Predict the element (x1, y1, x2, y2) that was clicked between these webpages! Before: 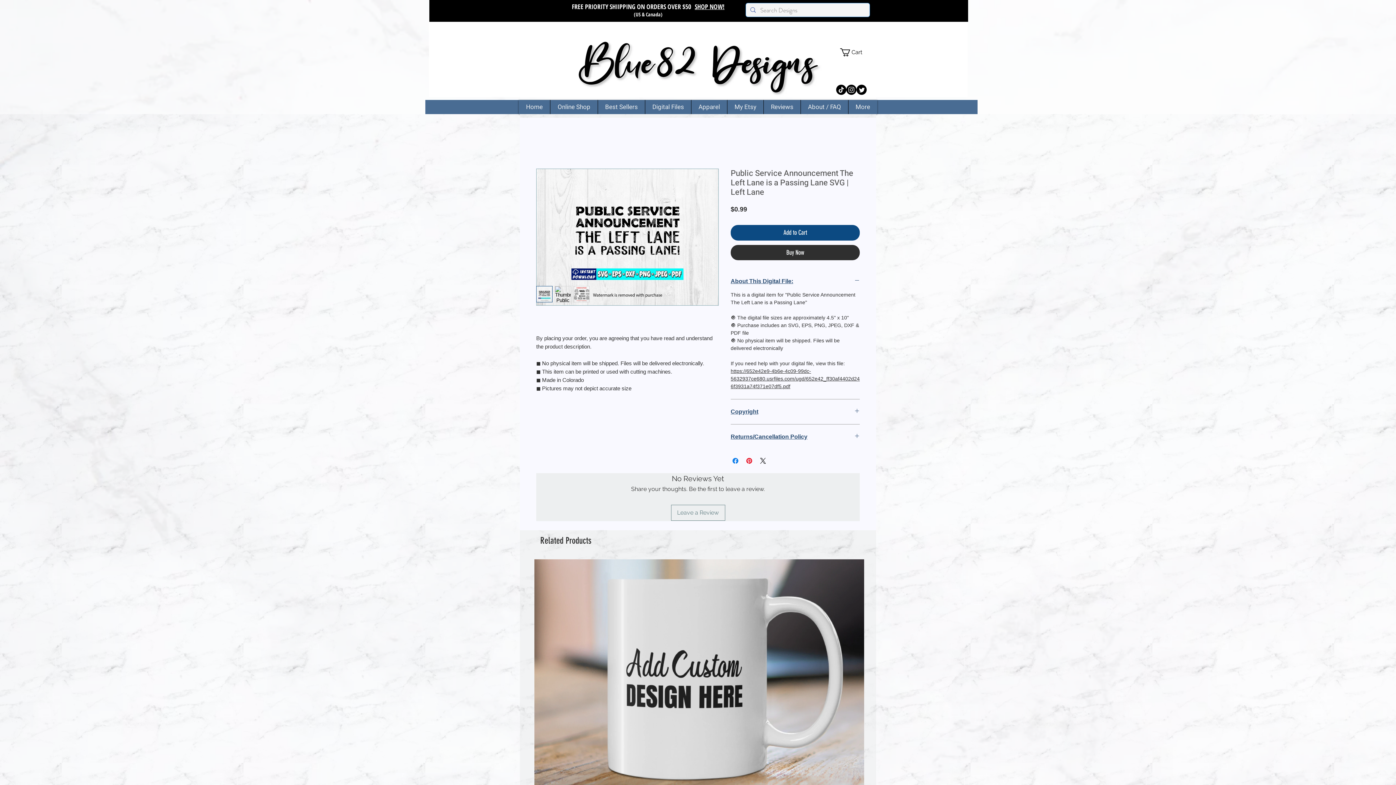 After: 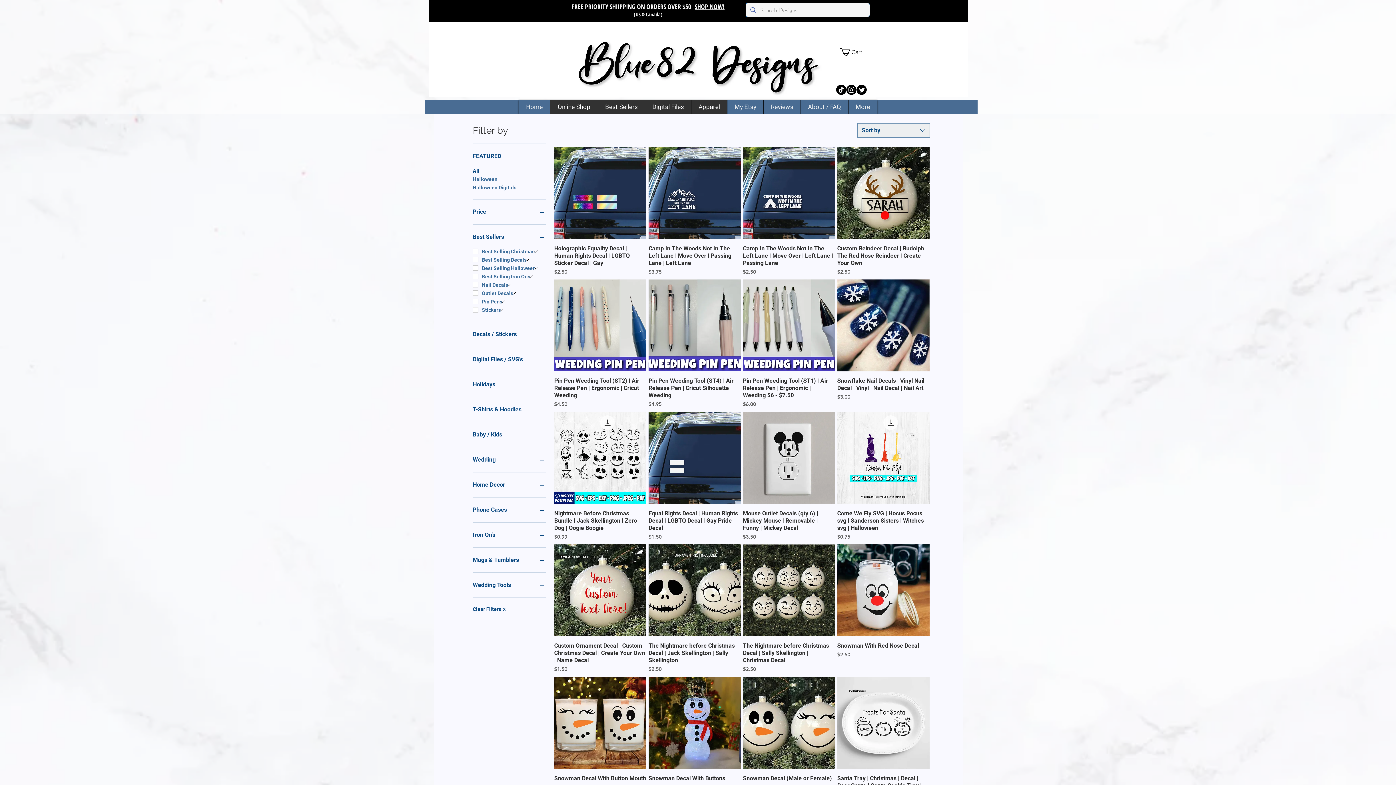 Action: bbox: (597, 100, 645, 114) label: Best Sellers